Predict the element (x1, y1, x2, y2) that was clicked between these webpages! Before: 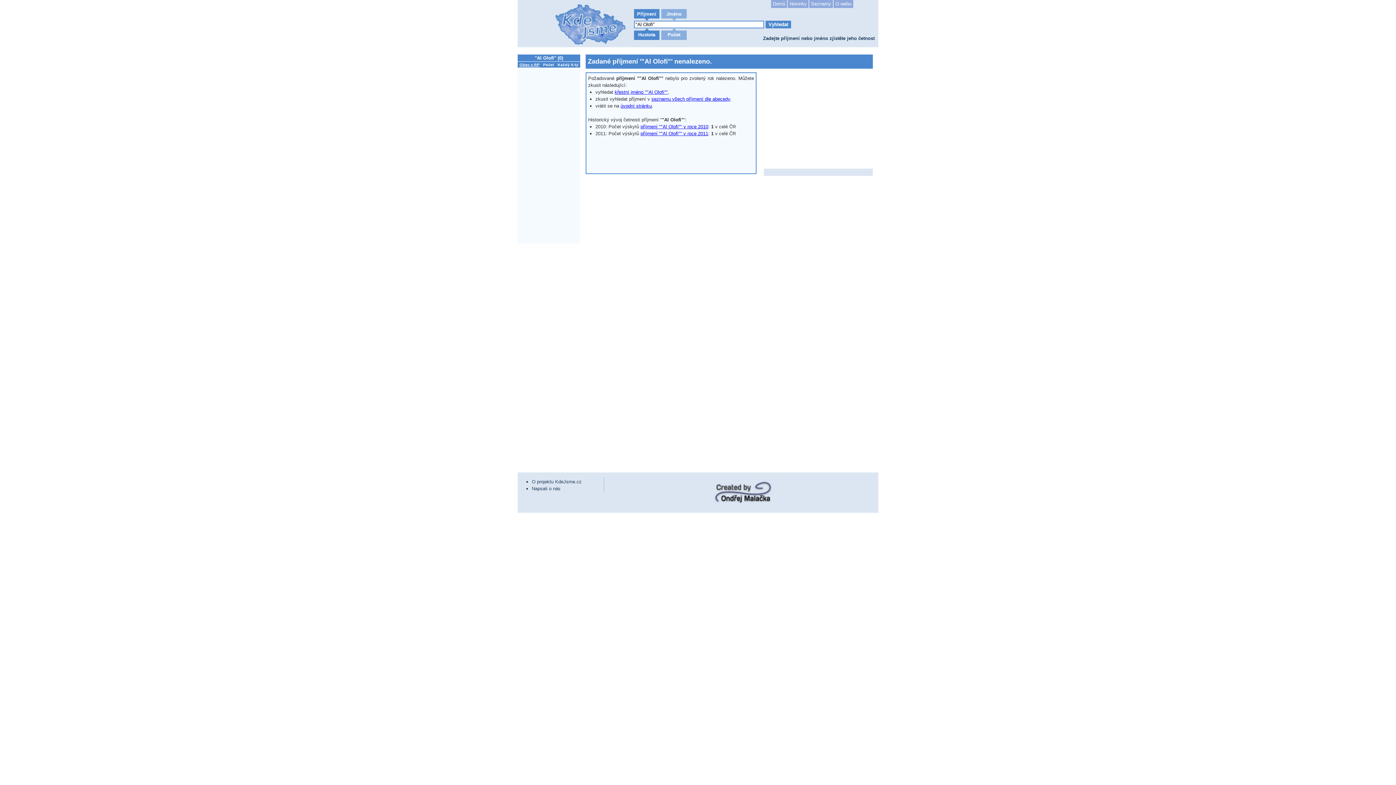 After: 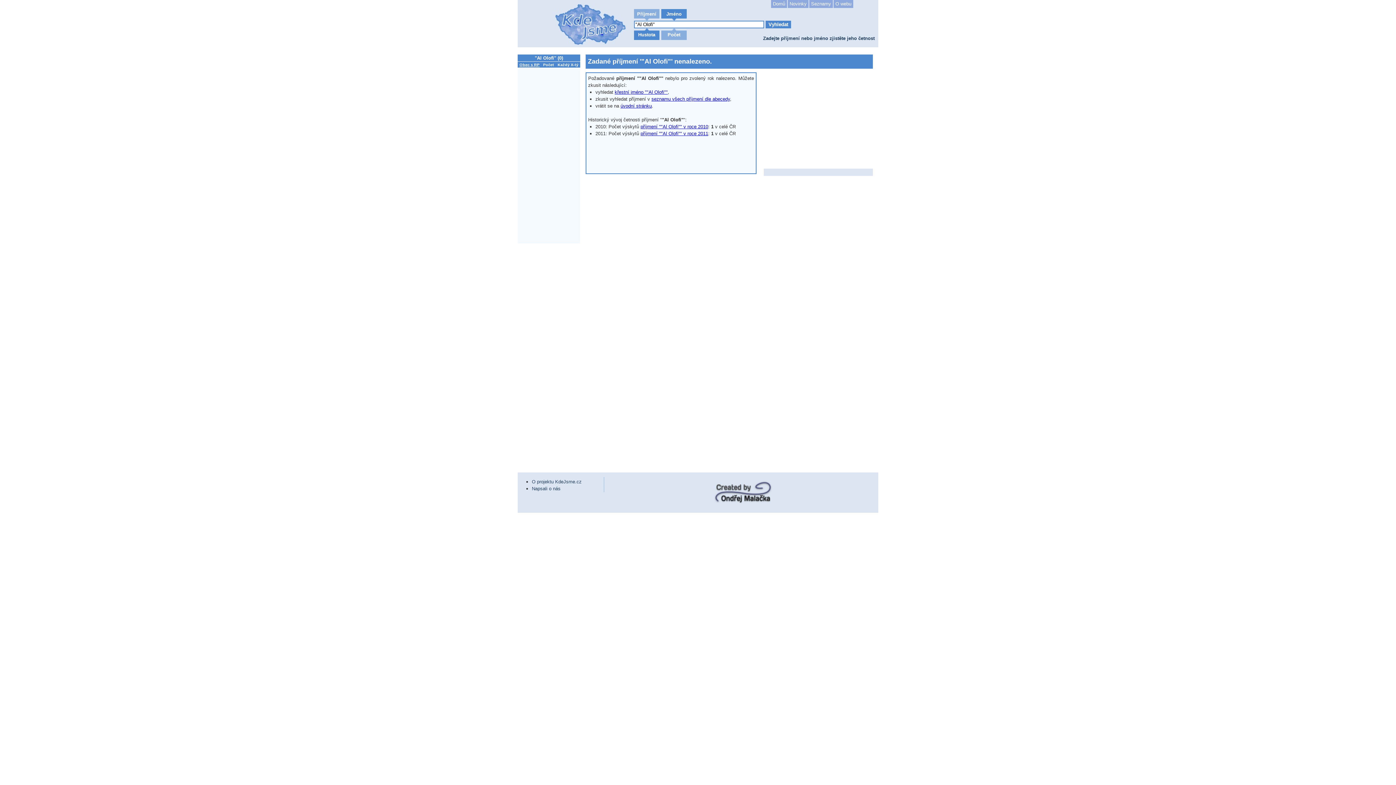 Action: bbox: (666, 11, 681, 16) label: Jméno